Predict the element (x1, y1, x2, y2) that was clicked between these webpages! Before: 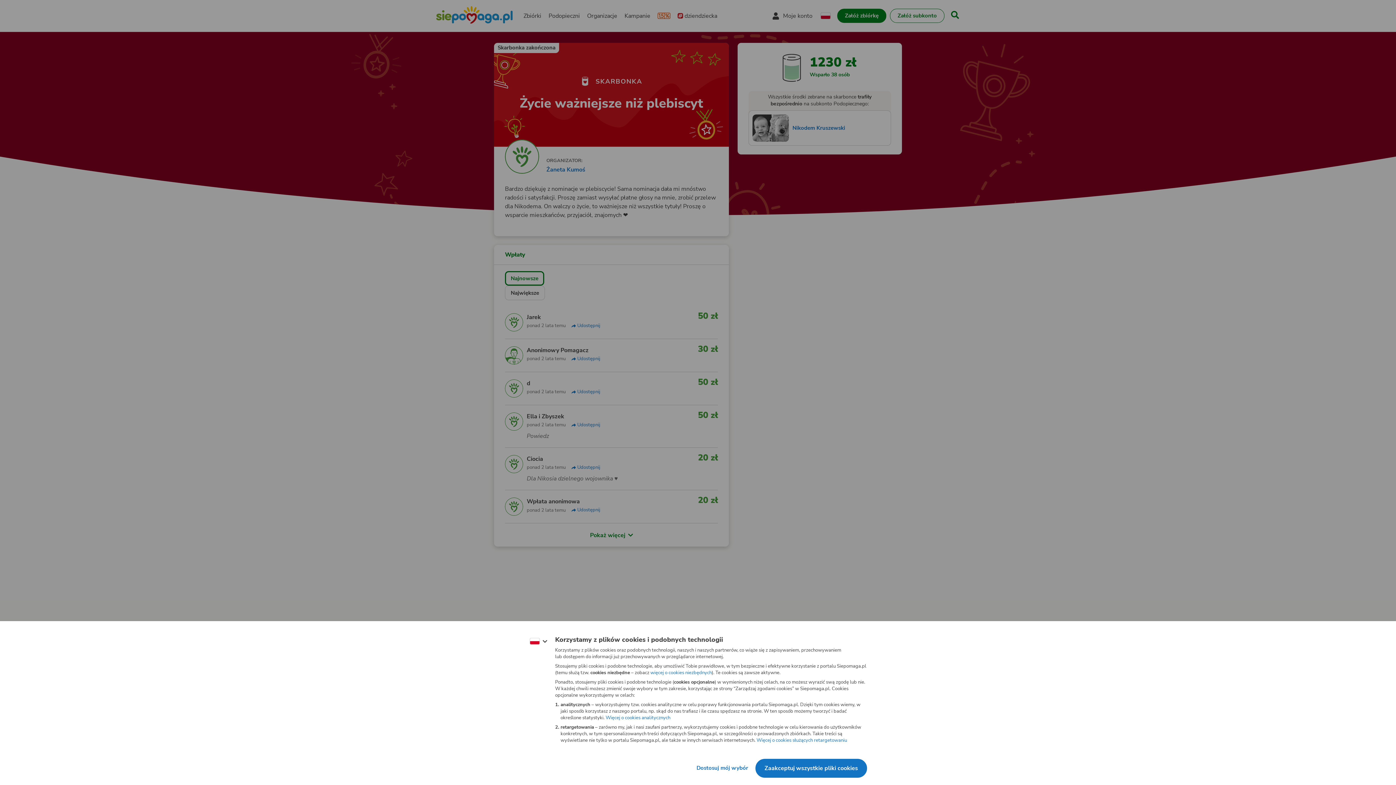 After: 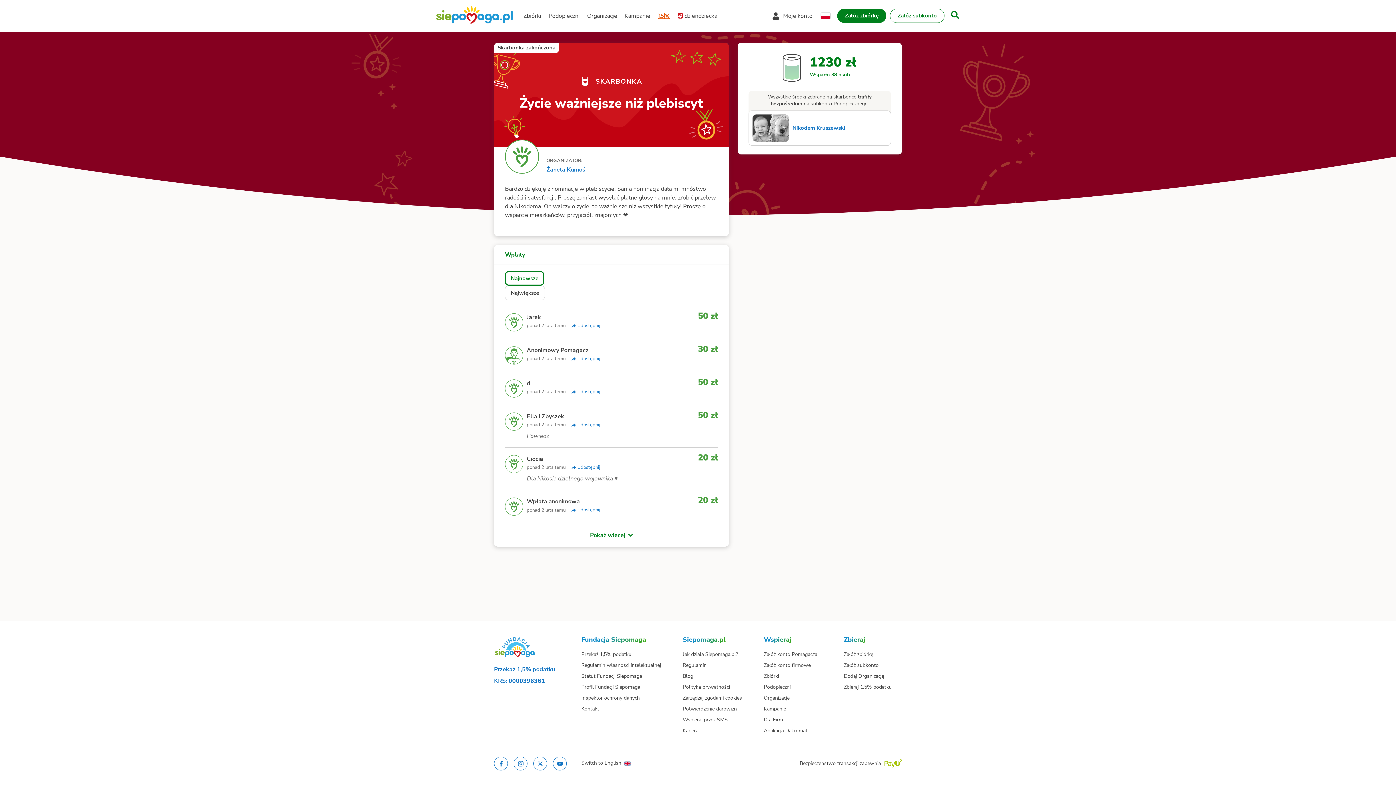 Action: bbox: (742, 747, 833, 763) label: Zaakceptuj wszystkie pliki cookies